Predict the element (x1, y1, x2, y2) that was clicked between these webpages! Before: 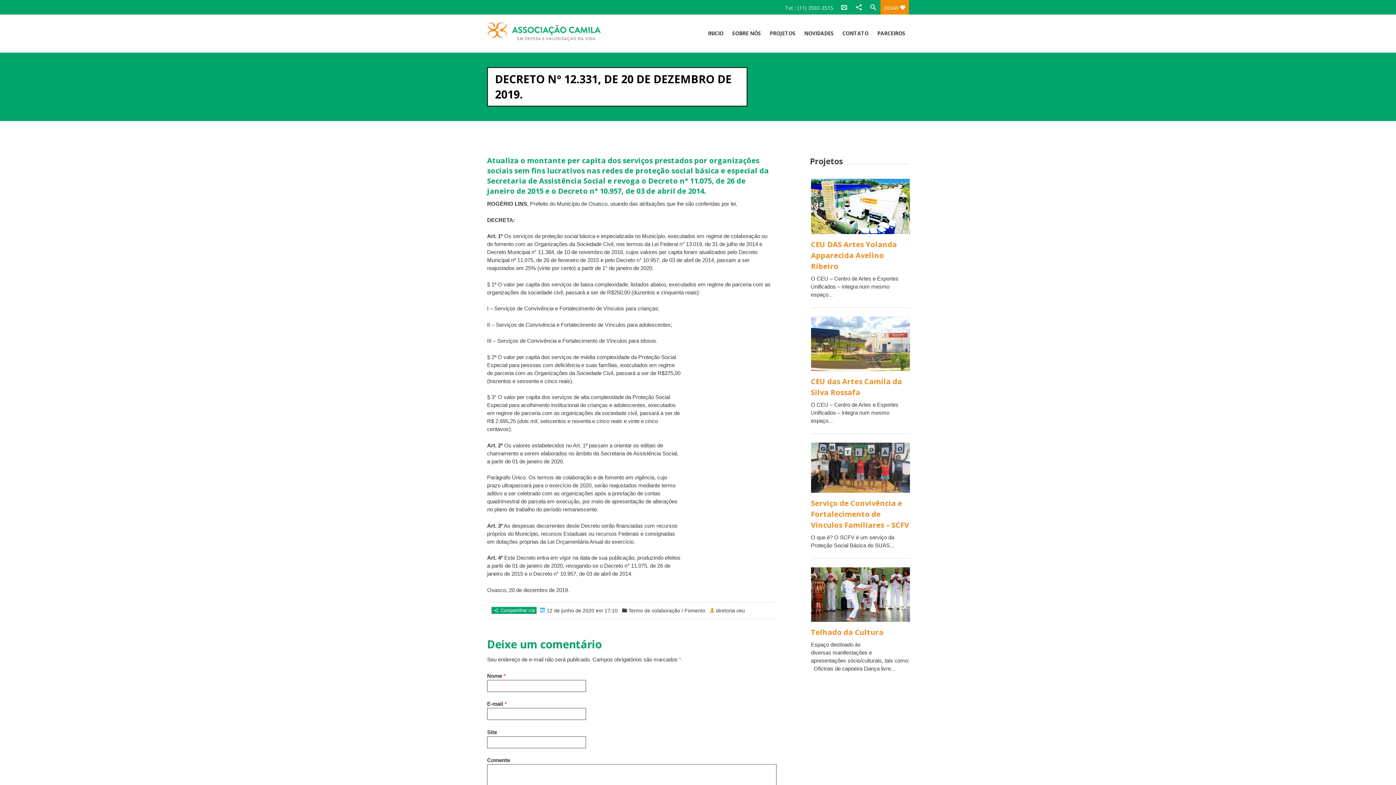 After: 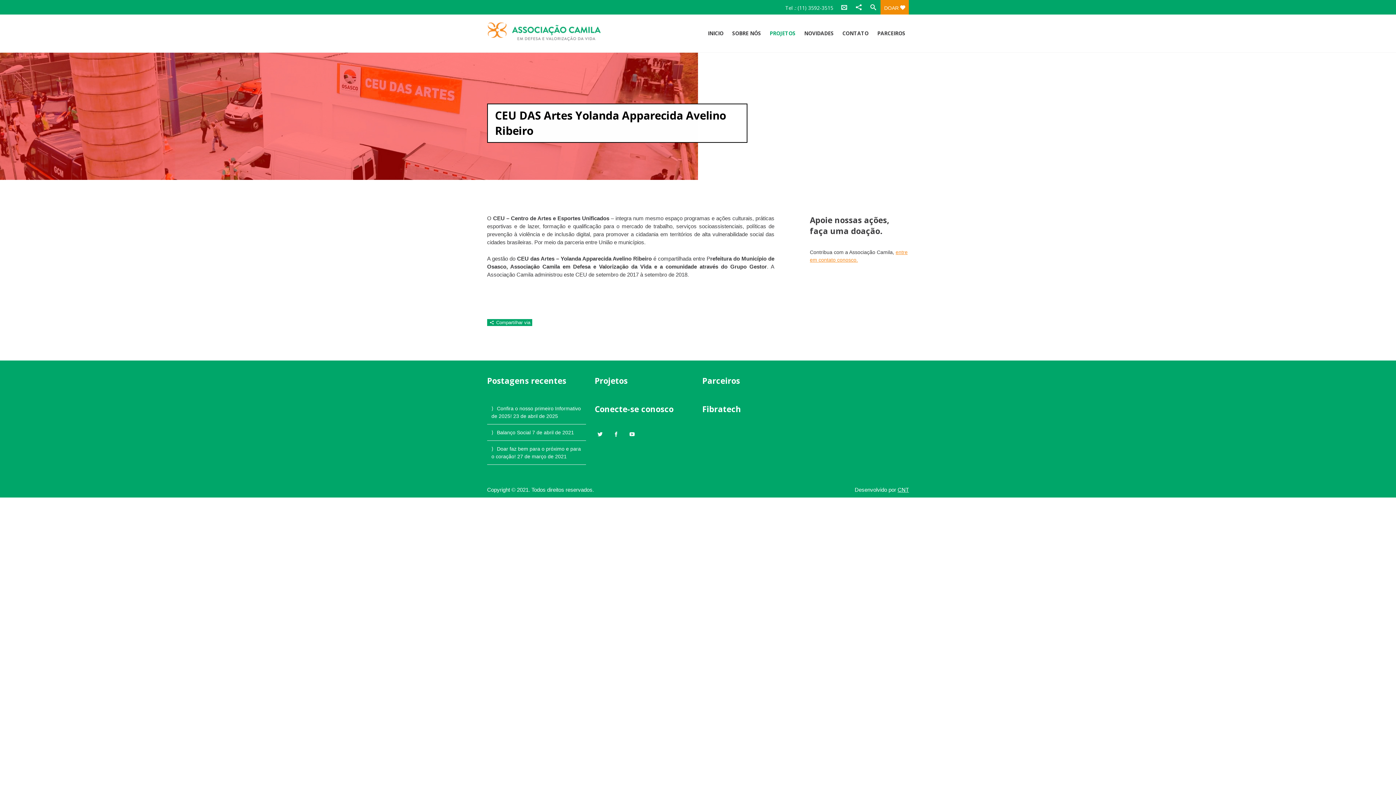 Action: bbox: (811, 178, 910, 234)